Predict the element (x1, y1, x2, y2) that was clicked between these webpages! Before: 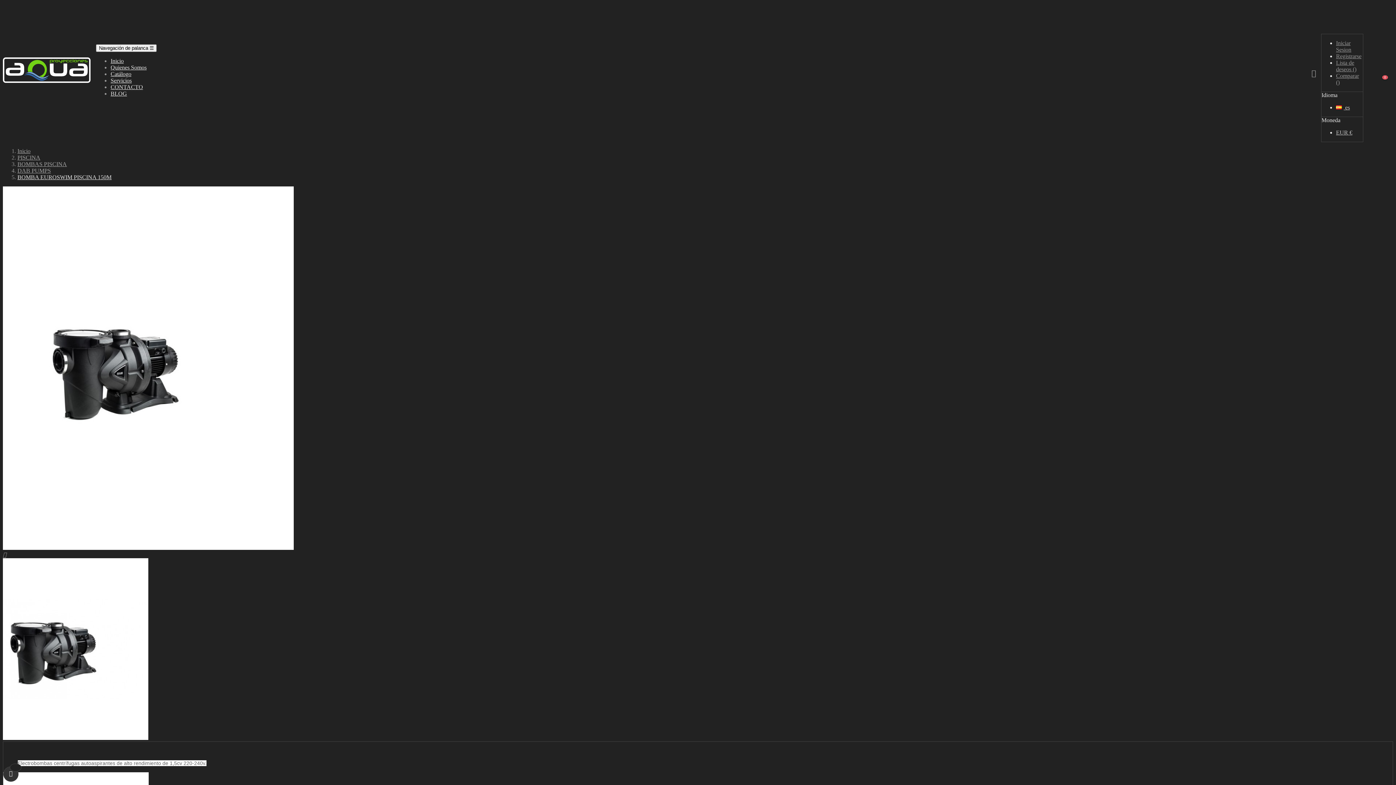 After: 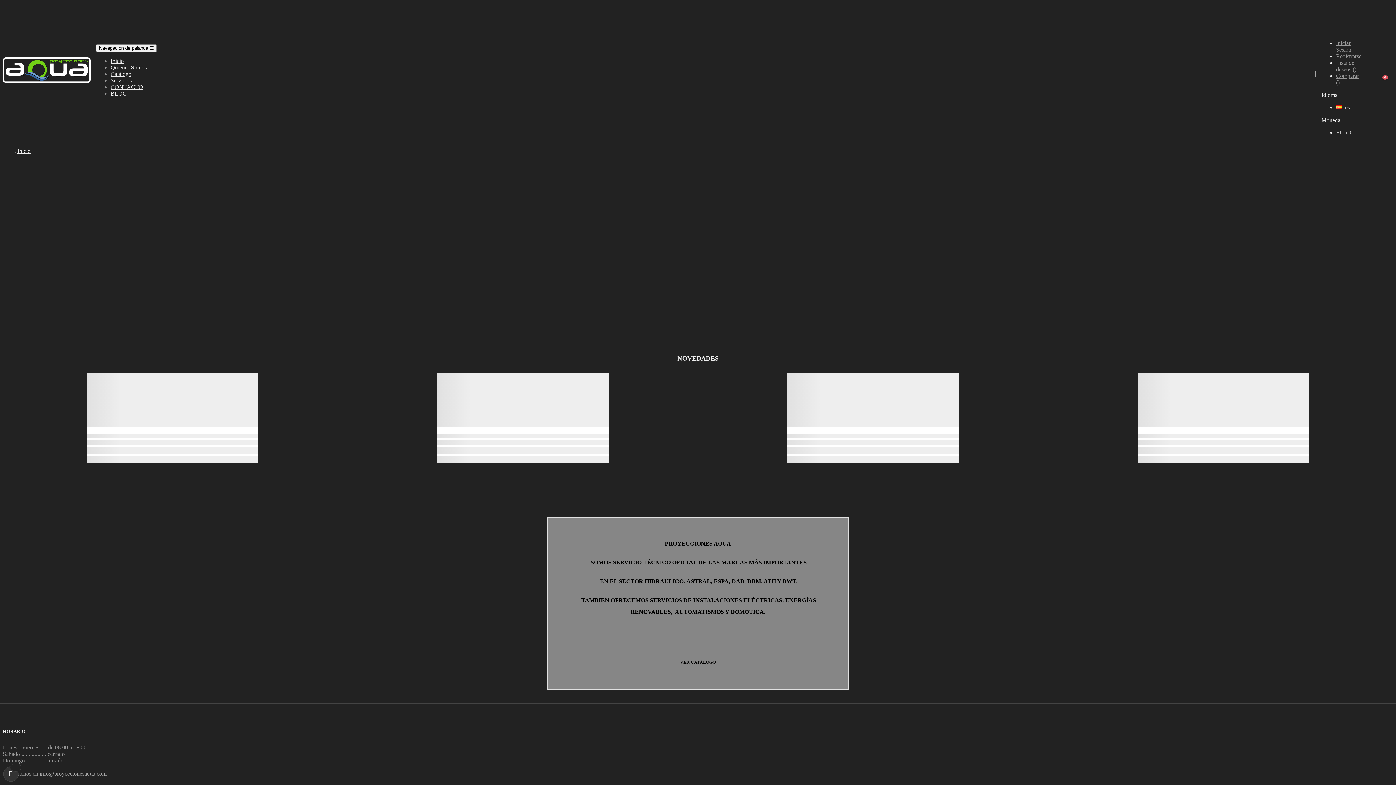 Action: bbox: (110, 57, 123, 63) label: Inicio